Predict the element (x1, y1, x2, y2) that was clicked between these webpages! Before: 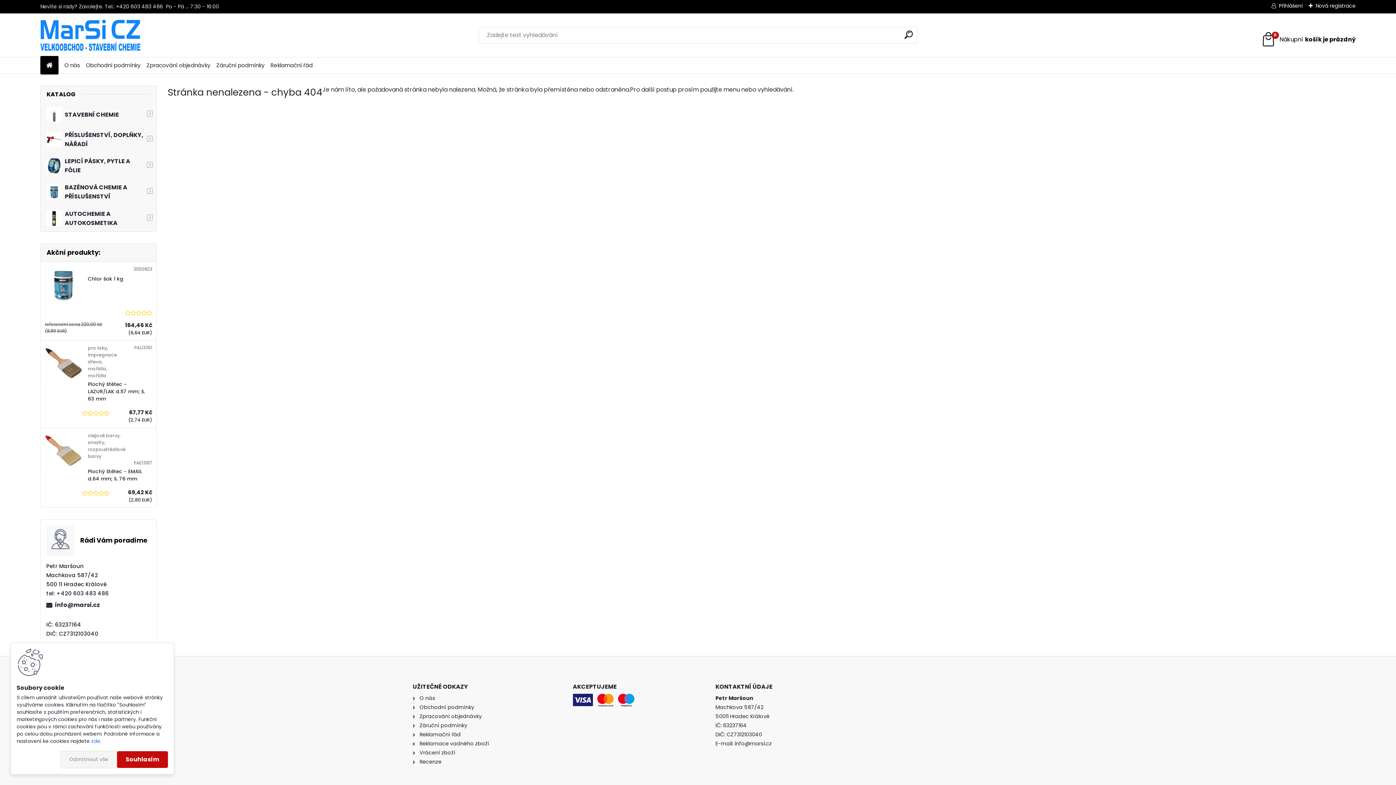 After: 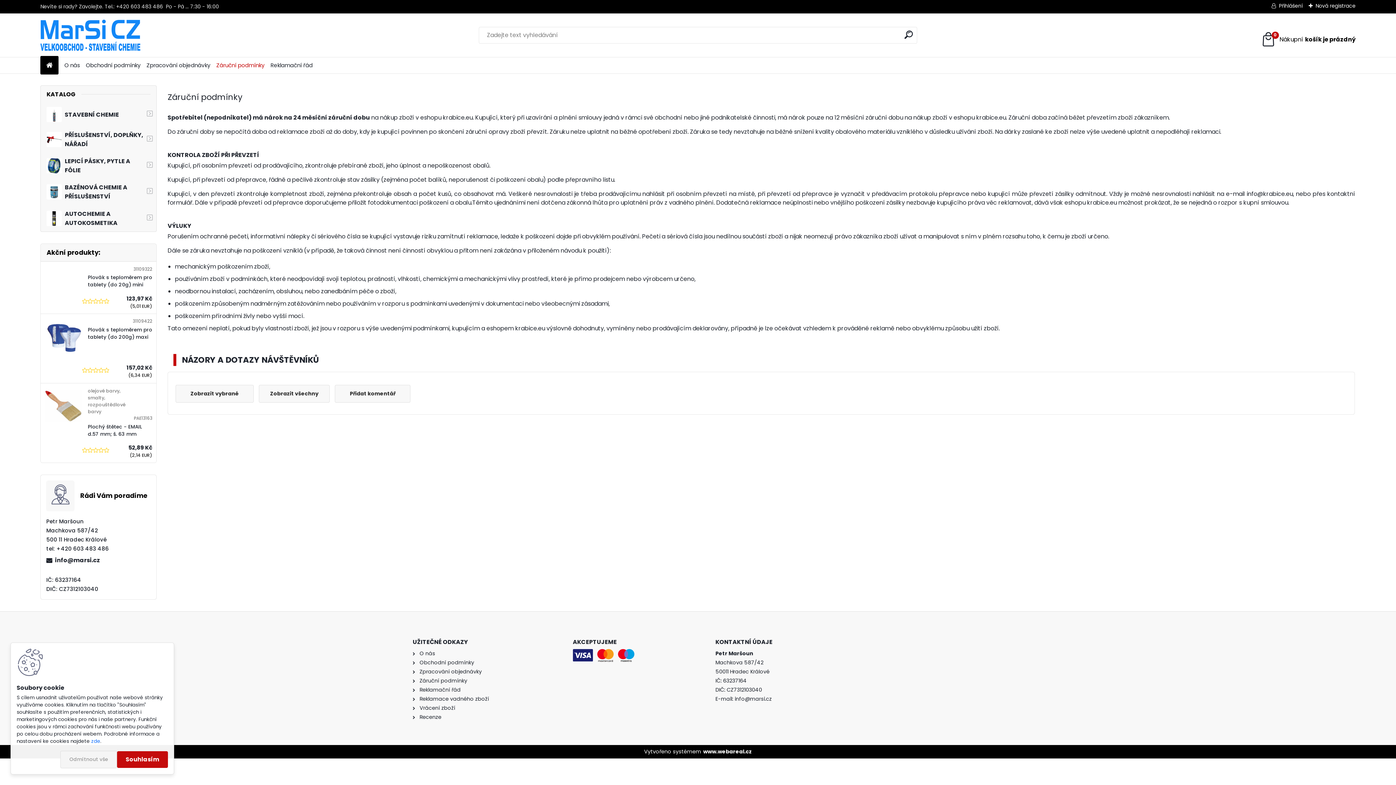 Action: bbox: (216, 58, 264, 72) label: Záruční podmínky